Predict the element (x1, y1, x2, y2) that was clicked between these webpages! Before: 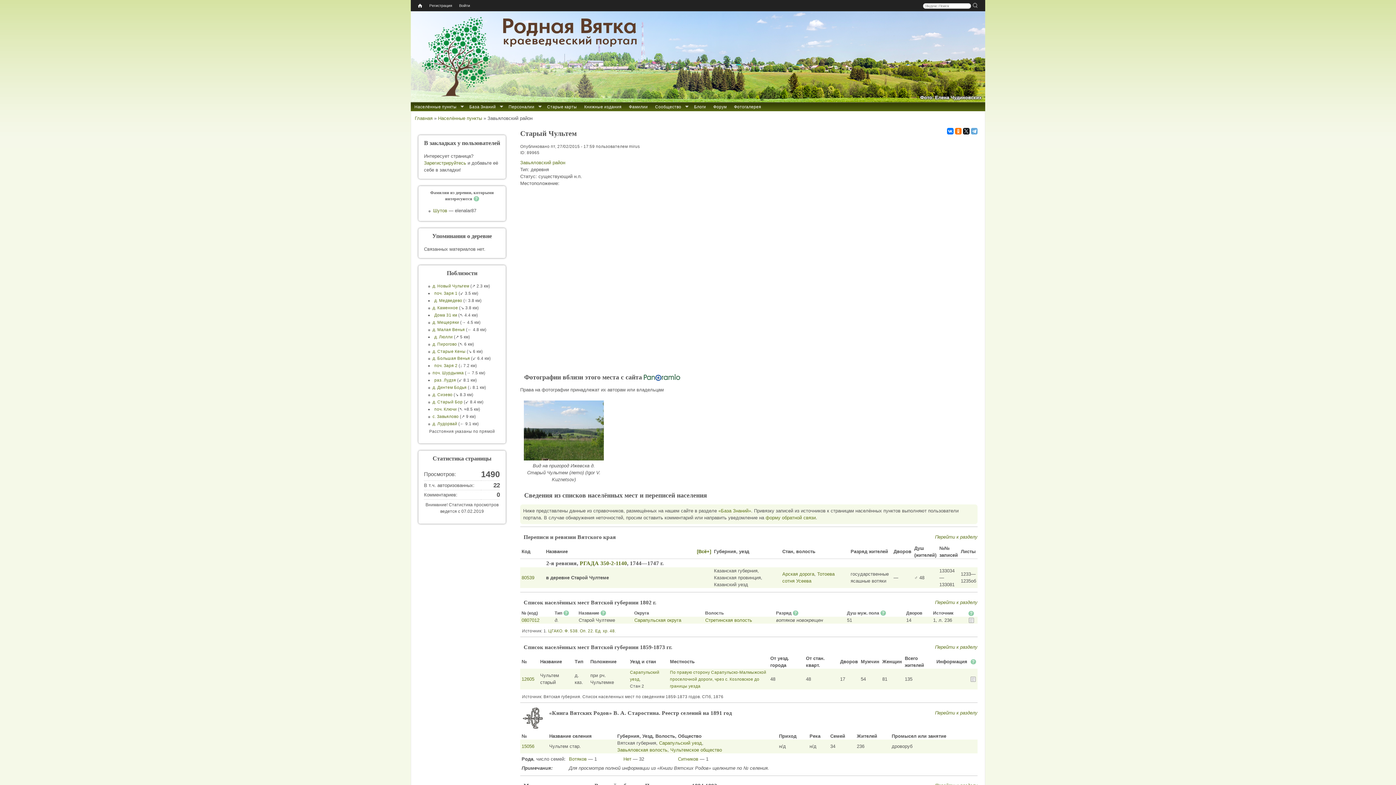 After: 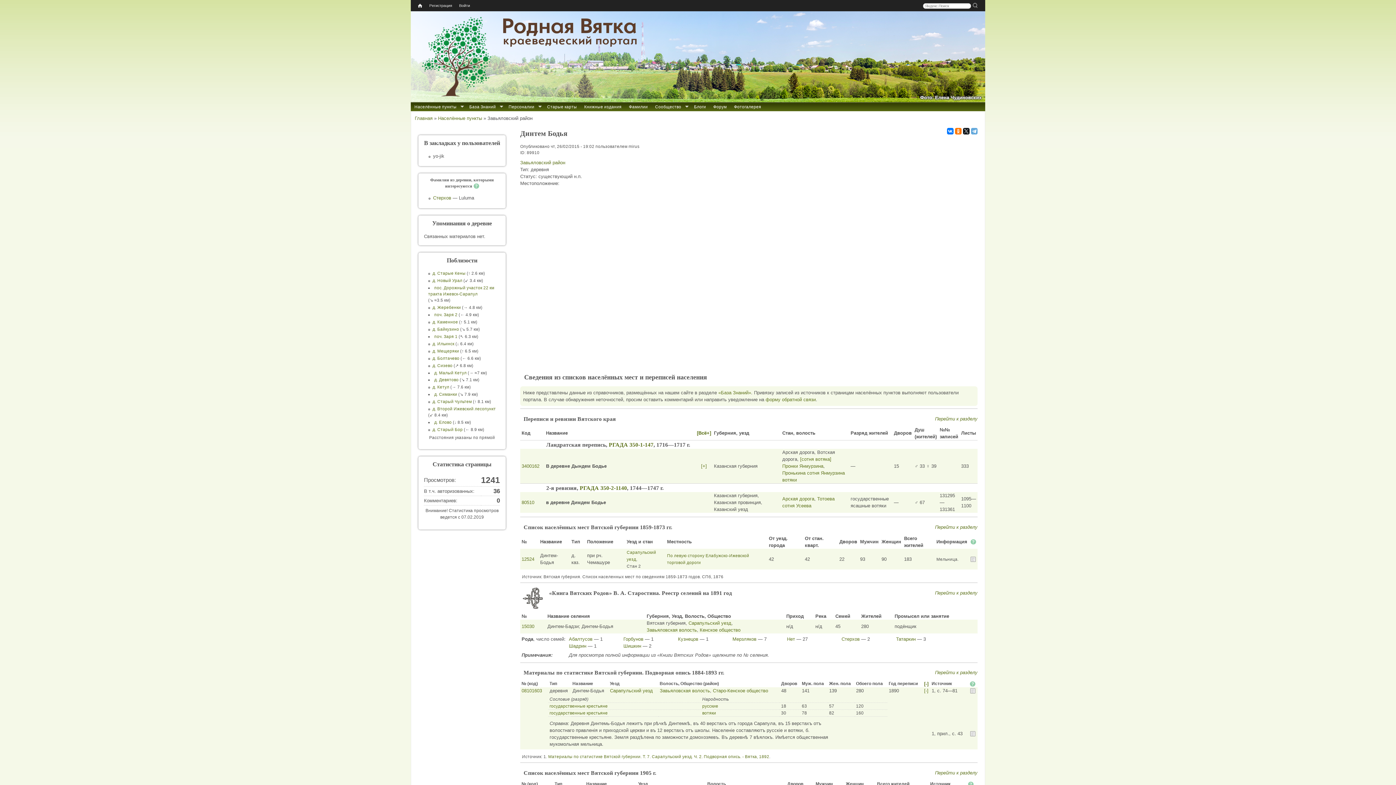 Action: label: д. Динтем Бодья bbox: (432, 385, 466, 389)